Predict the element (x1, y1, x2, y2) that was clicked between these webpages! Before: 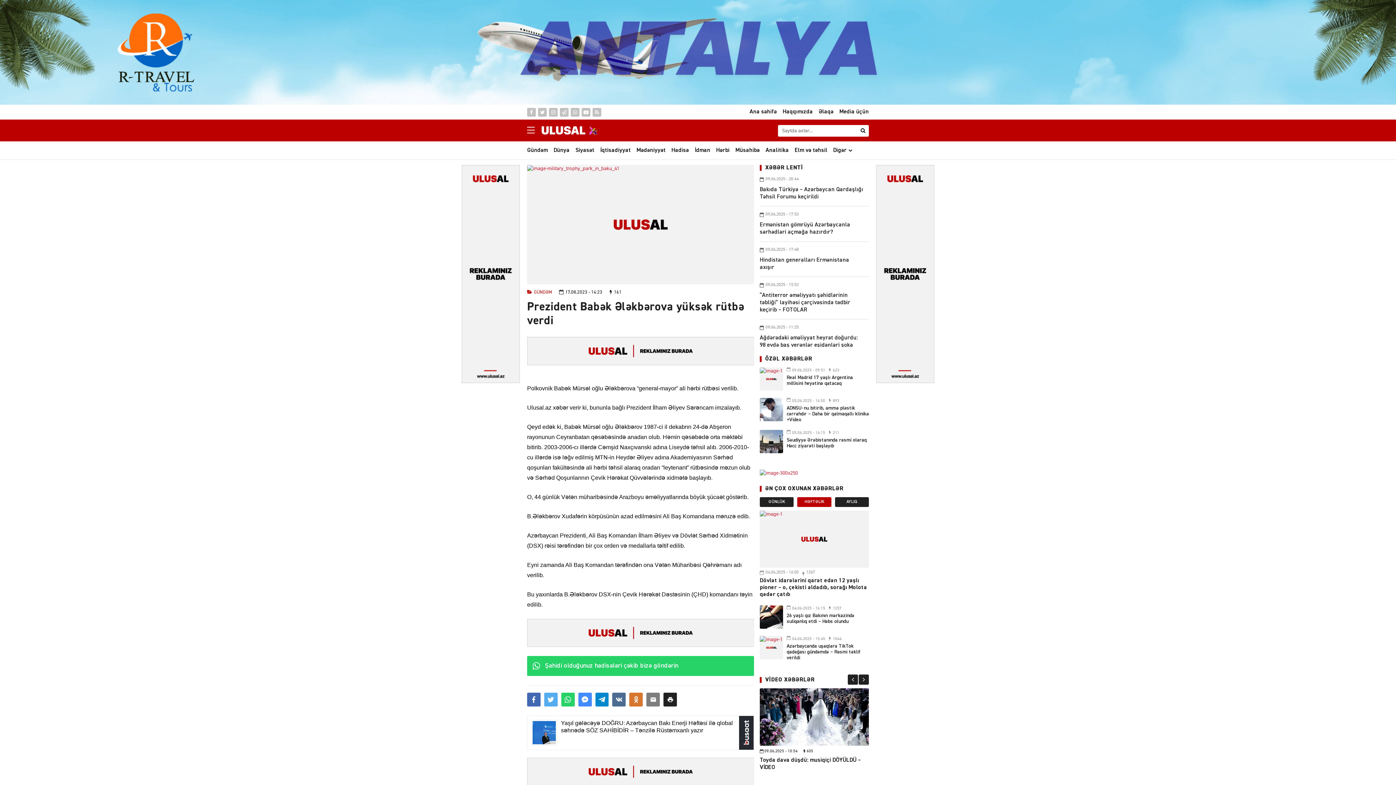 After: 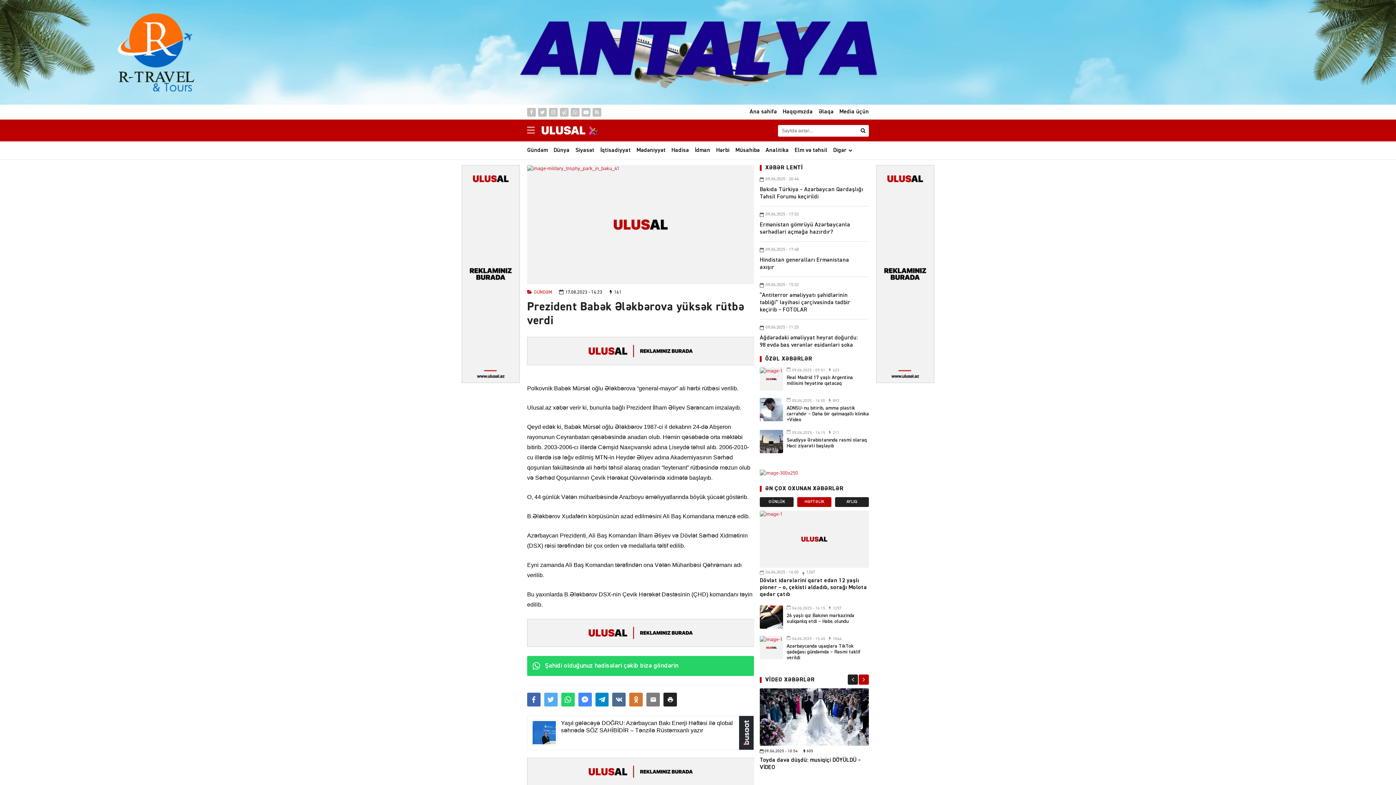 Action: bbox: (858, 675, 869, 685) label: Next slide